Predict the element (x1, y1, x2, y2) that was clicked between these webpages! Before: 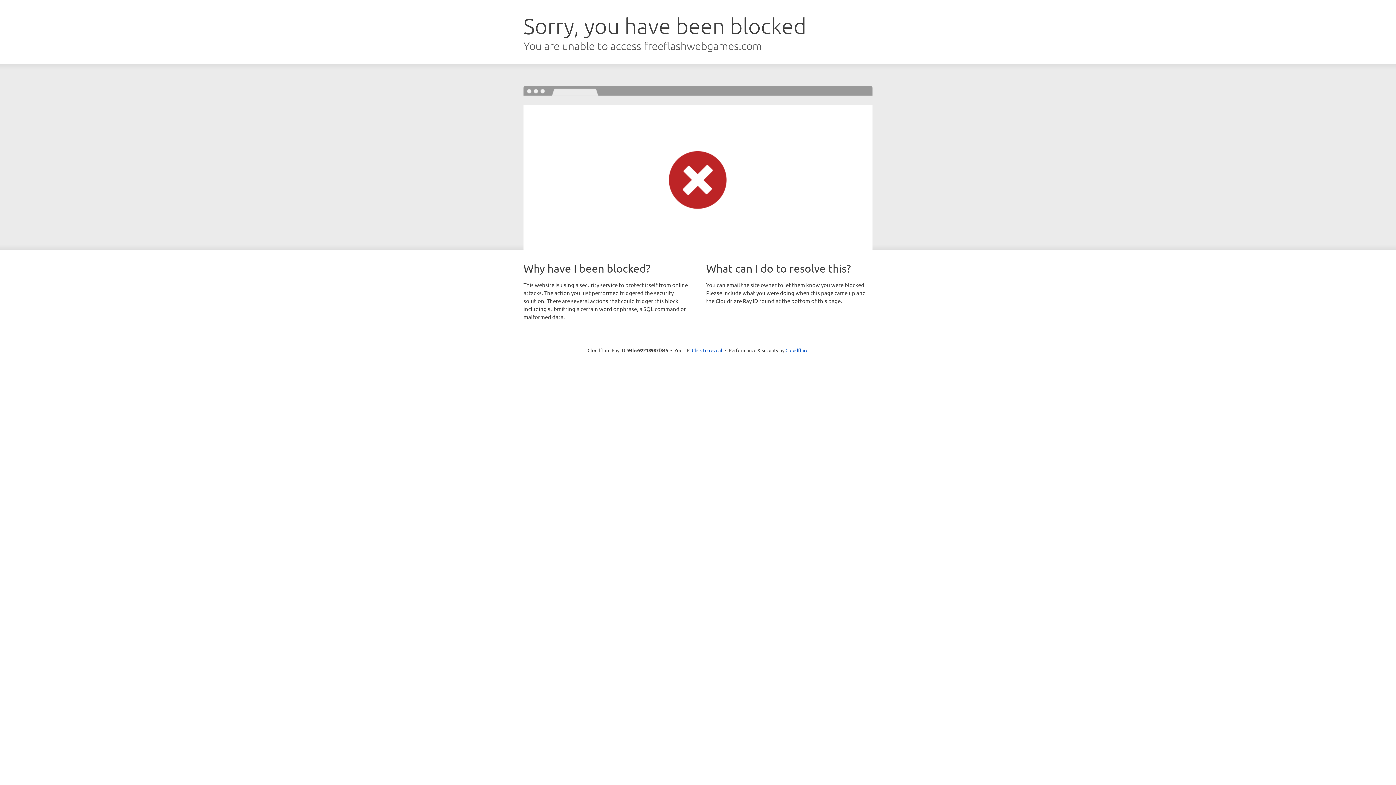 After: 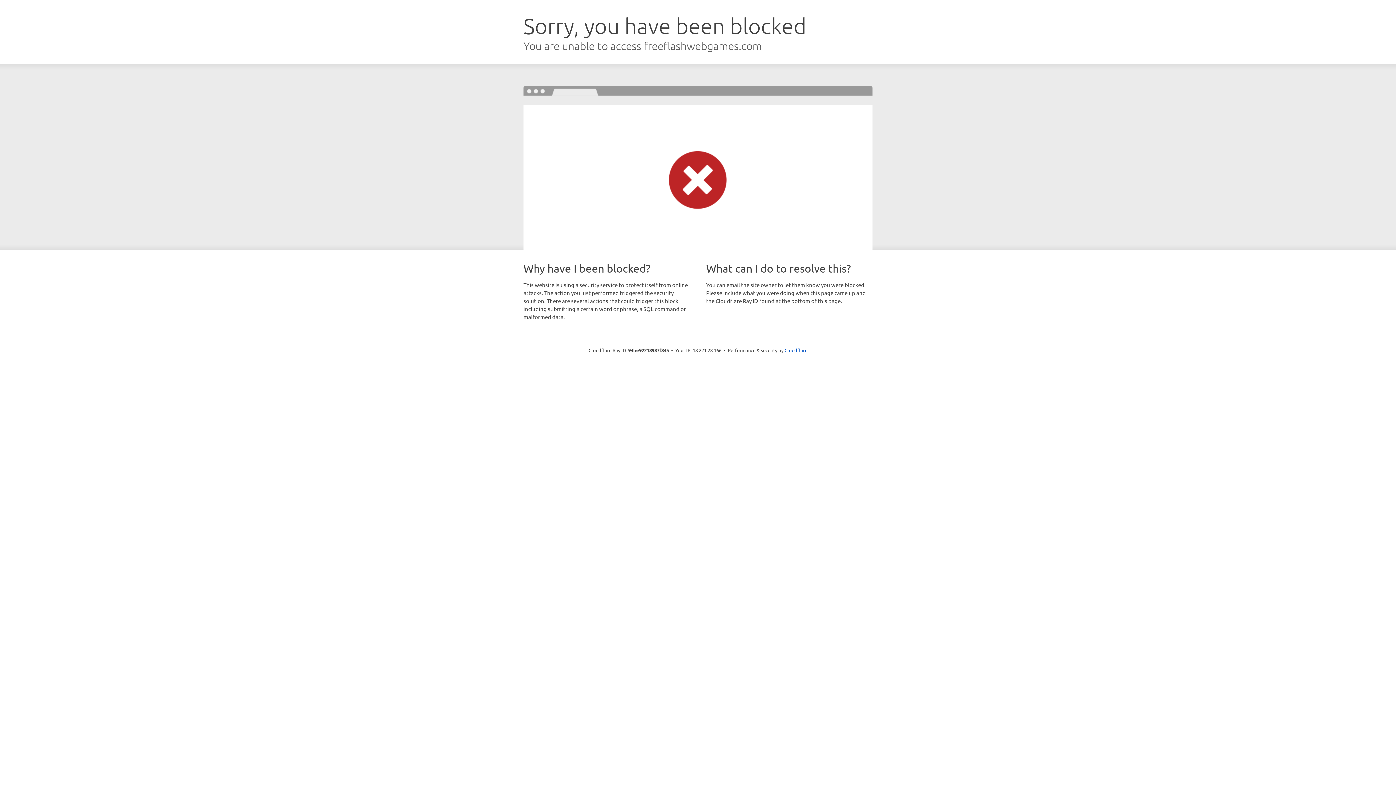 Action: bbox: (692, 346, 722, 353) label: Click to reveal